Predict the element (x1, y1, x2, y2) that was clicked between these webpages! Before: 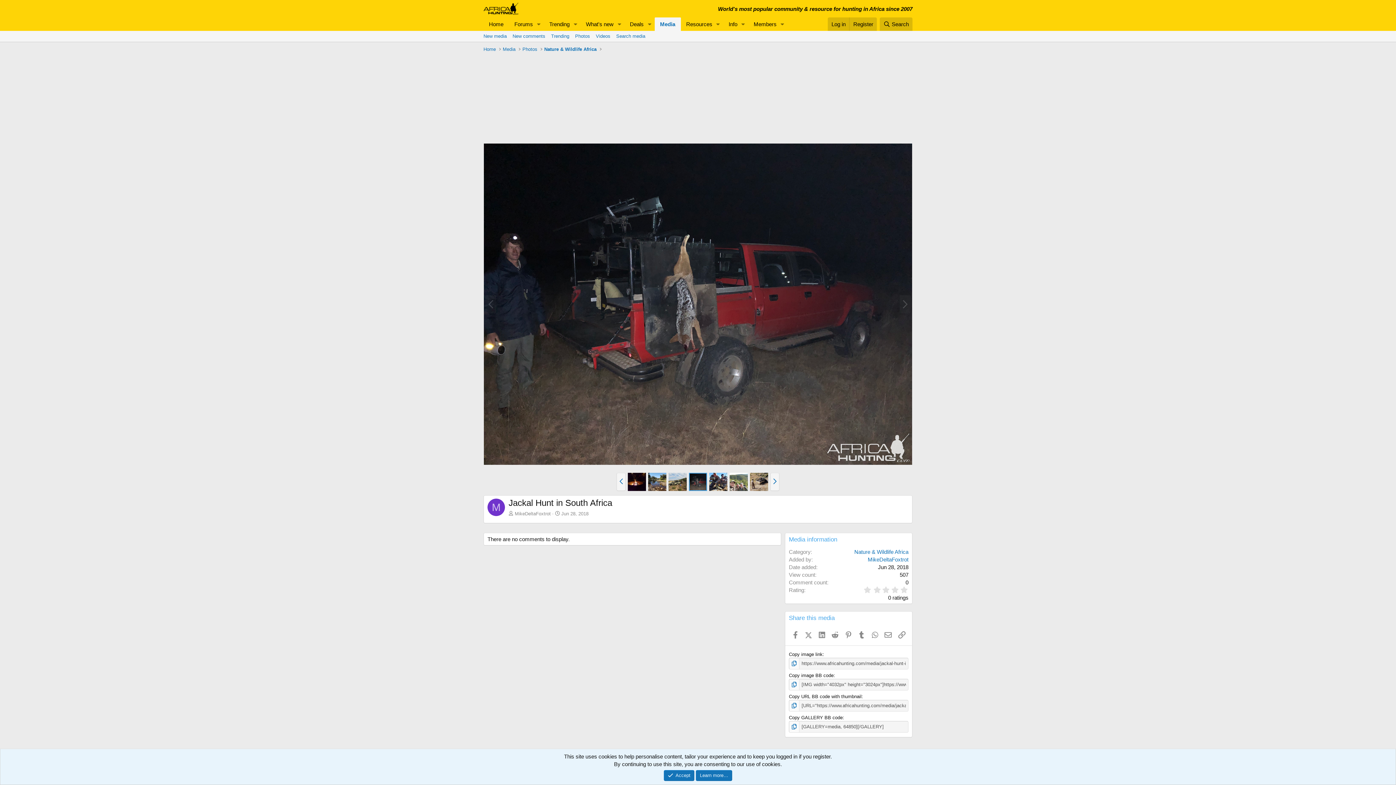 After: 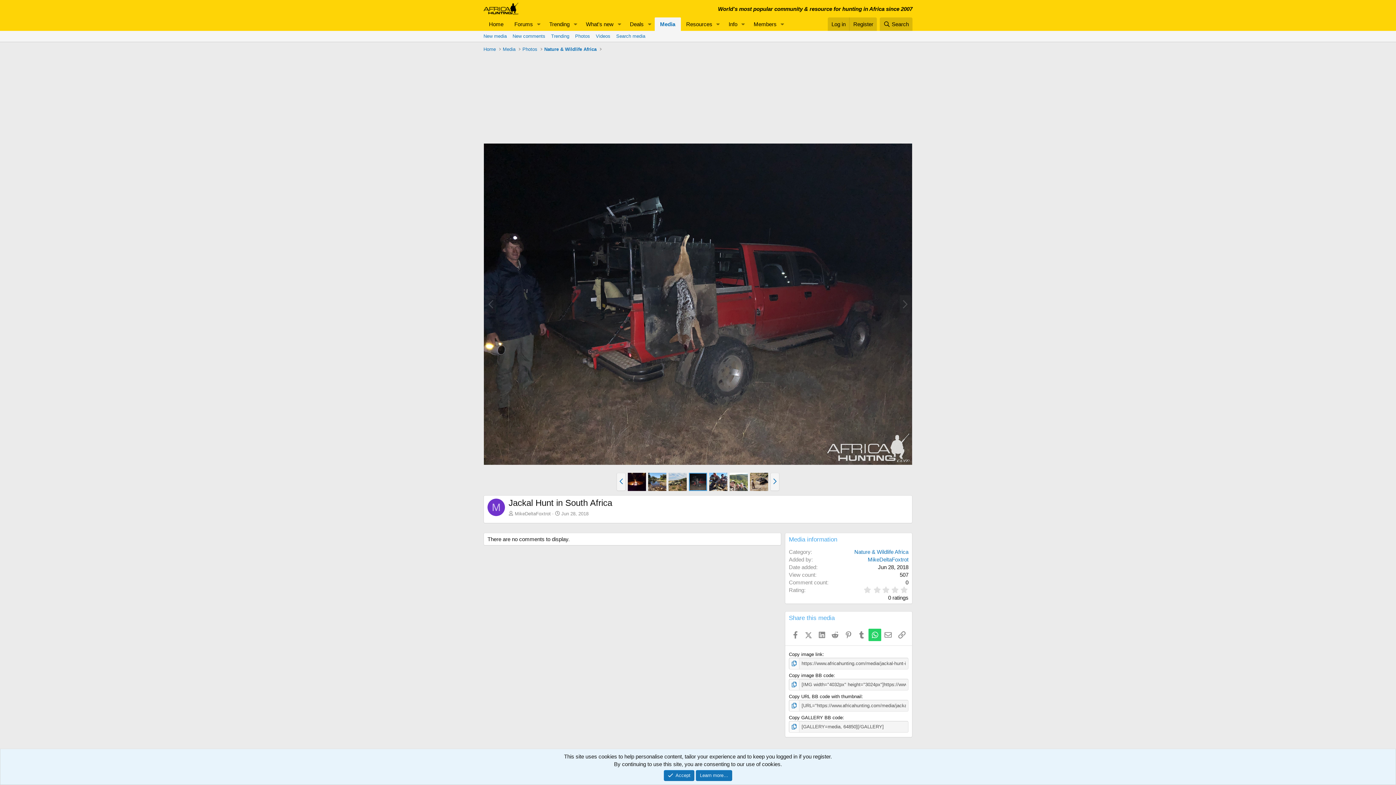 Action: label: WhatsApp bbox: (868, 629, 881, 641)